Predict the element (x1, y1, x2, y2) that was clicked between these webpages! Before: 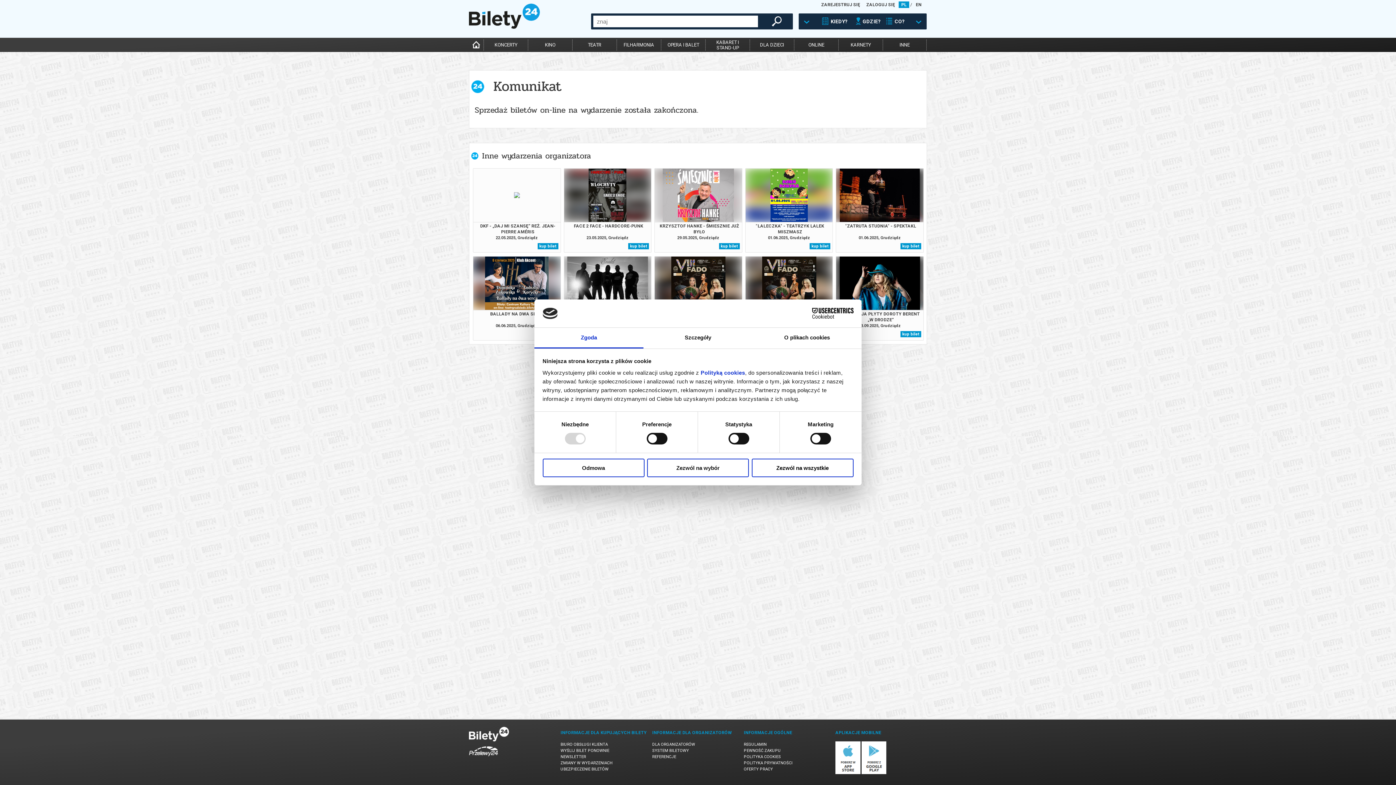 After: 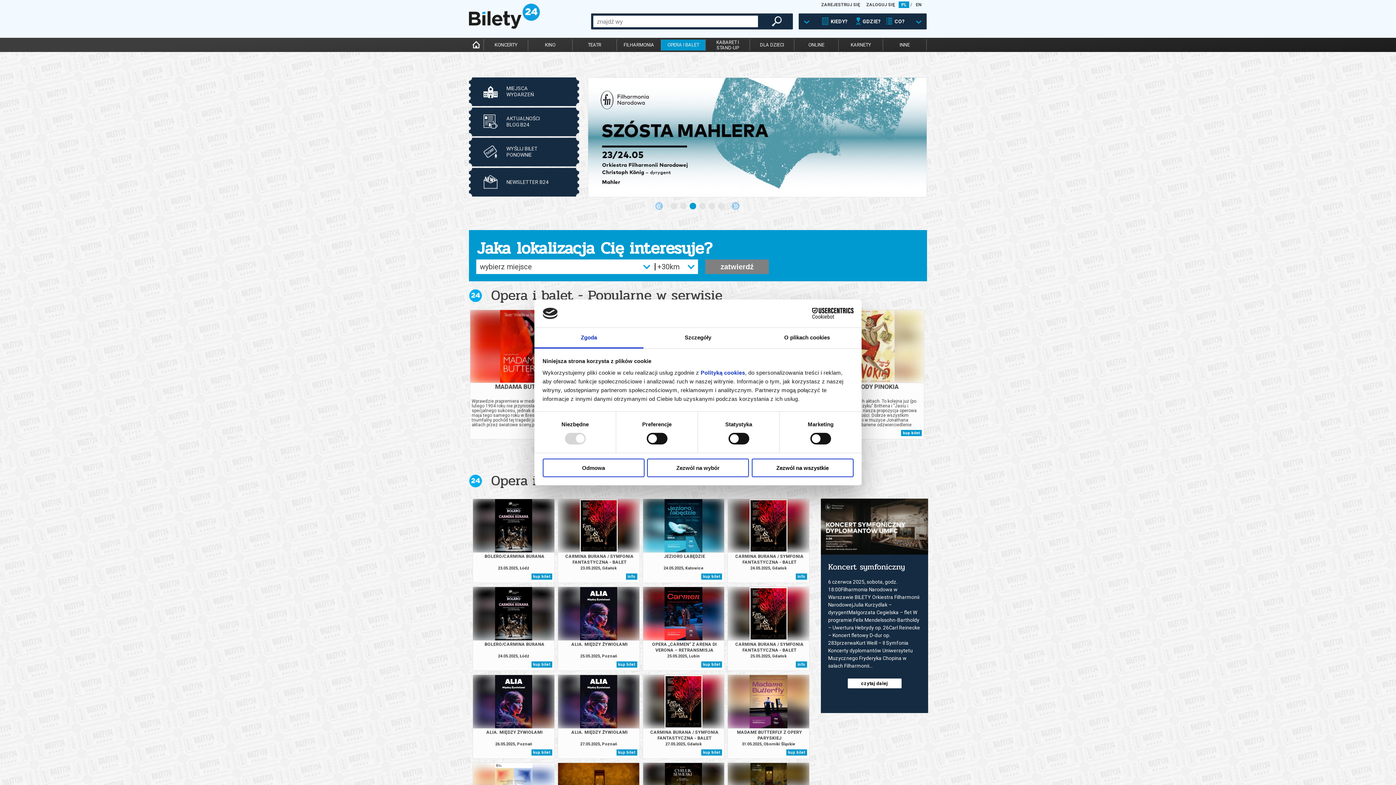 Action: bbox: (661, 39, 705, 50) label: OPERA I BALET